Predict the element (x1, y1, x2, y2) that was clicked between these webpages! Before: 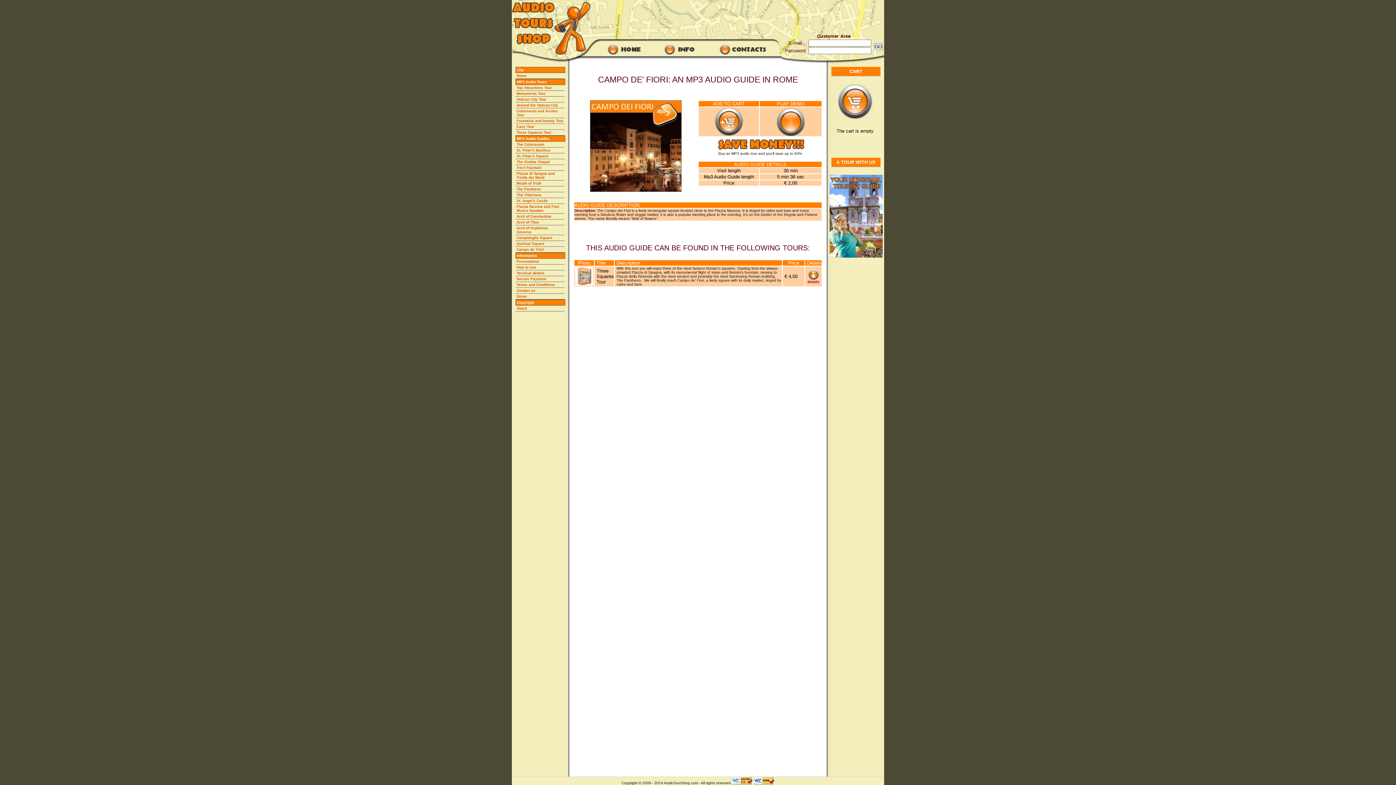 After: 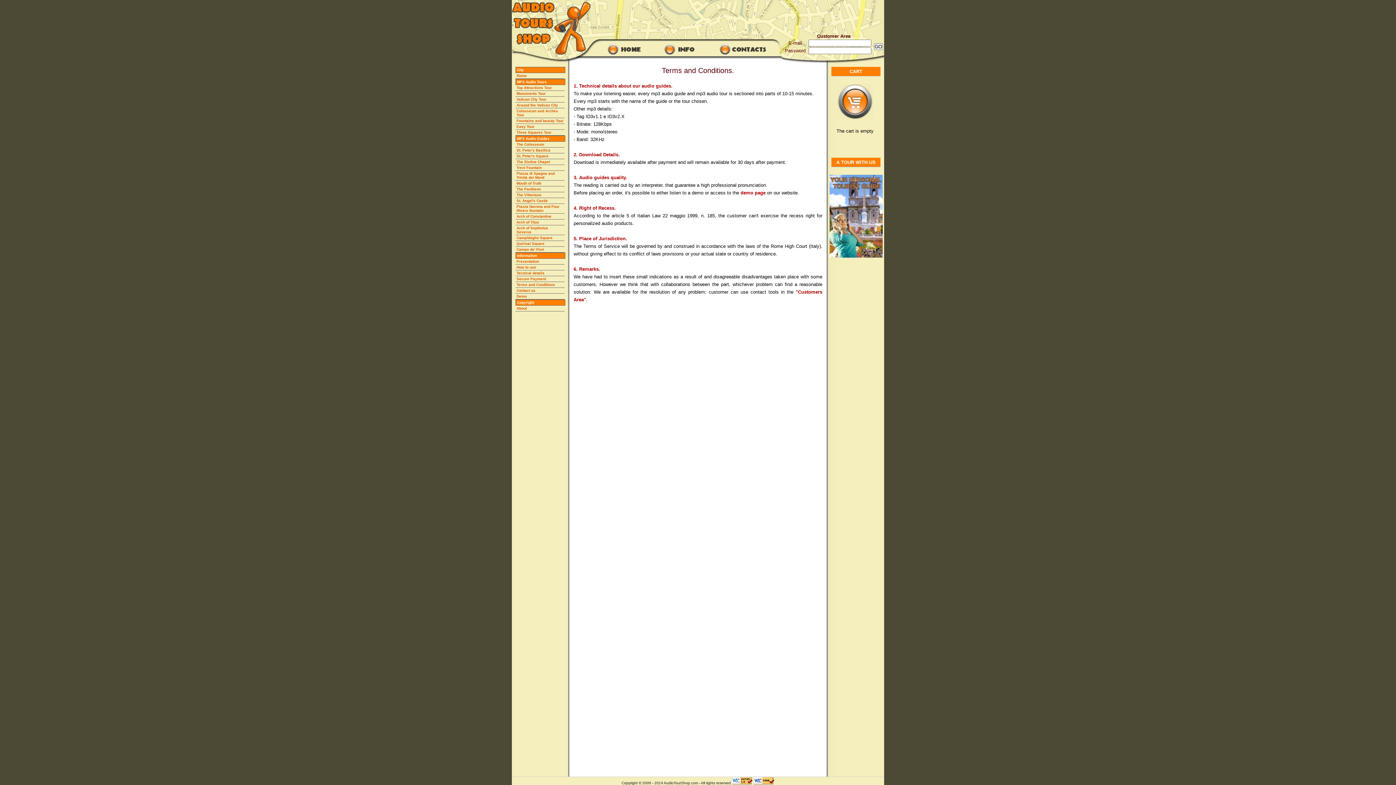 Action: label: Terms and Conditions bbox: (515, 282, 564, 288)